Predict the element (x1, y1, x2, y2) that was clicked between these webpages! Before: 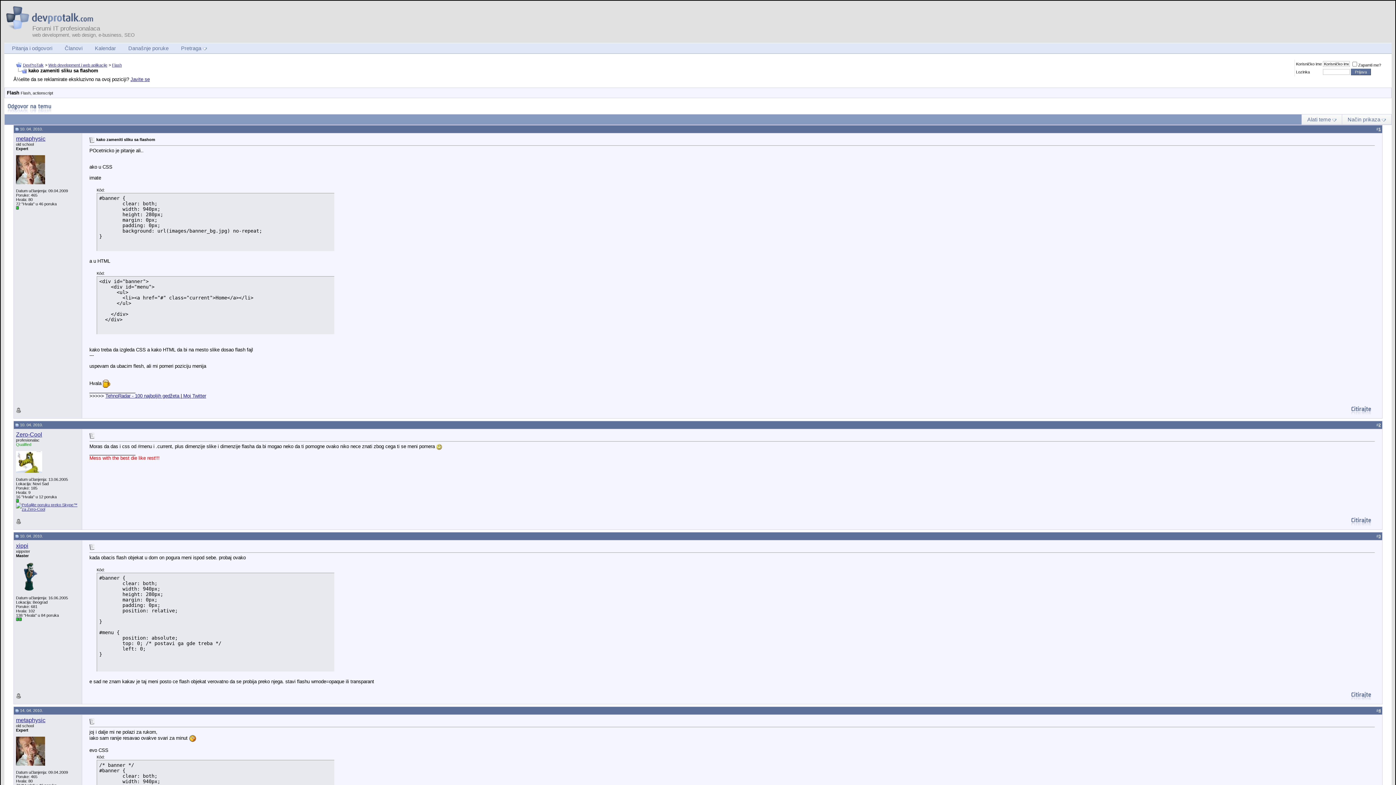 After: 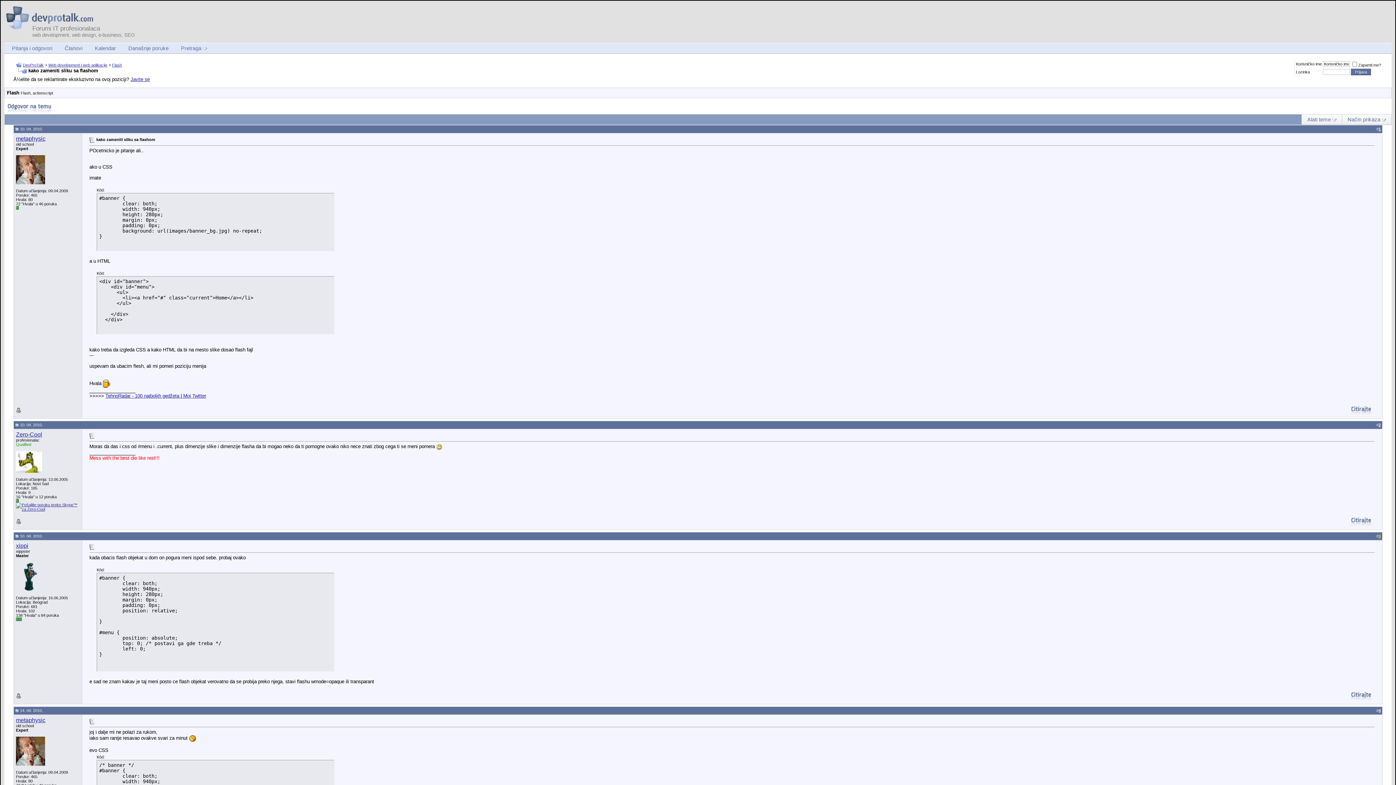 Action: label: 3 bbox: (1378, 534, 1381, 538)